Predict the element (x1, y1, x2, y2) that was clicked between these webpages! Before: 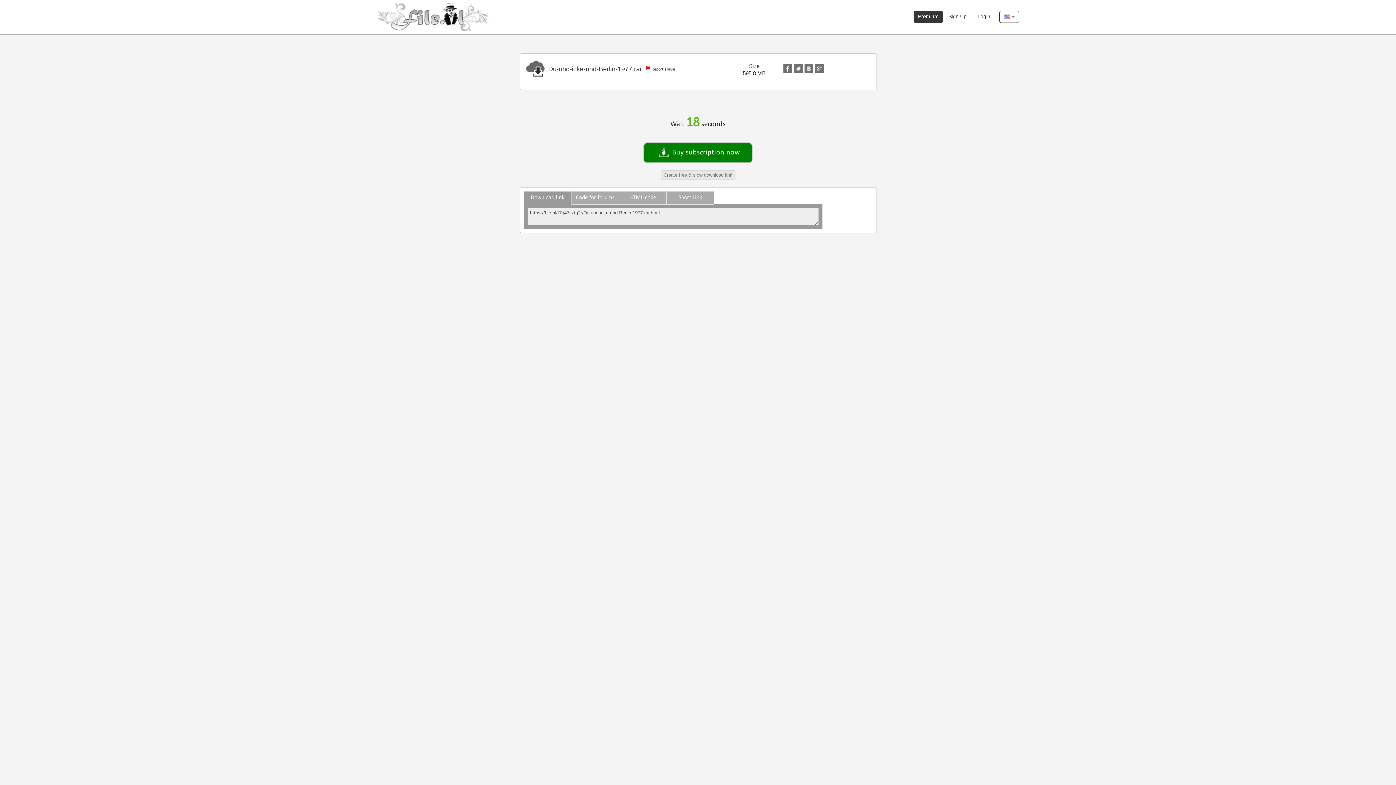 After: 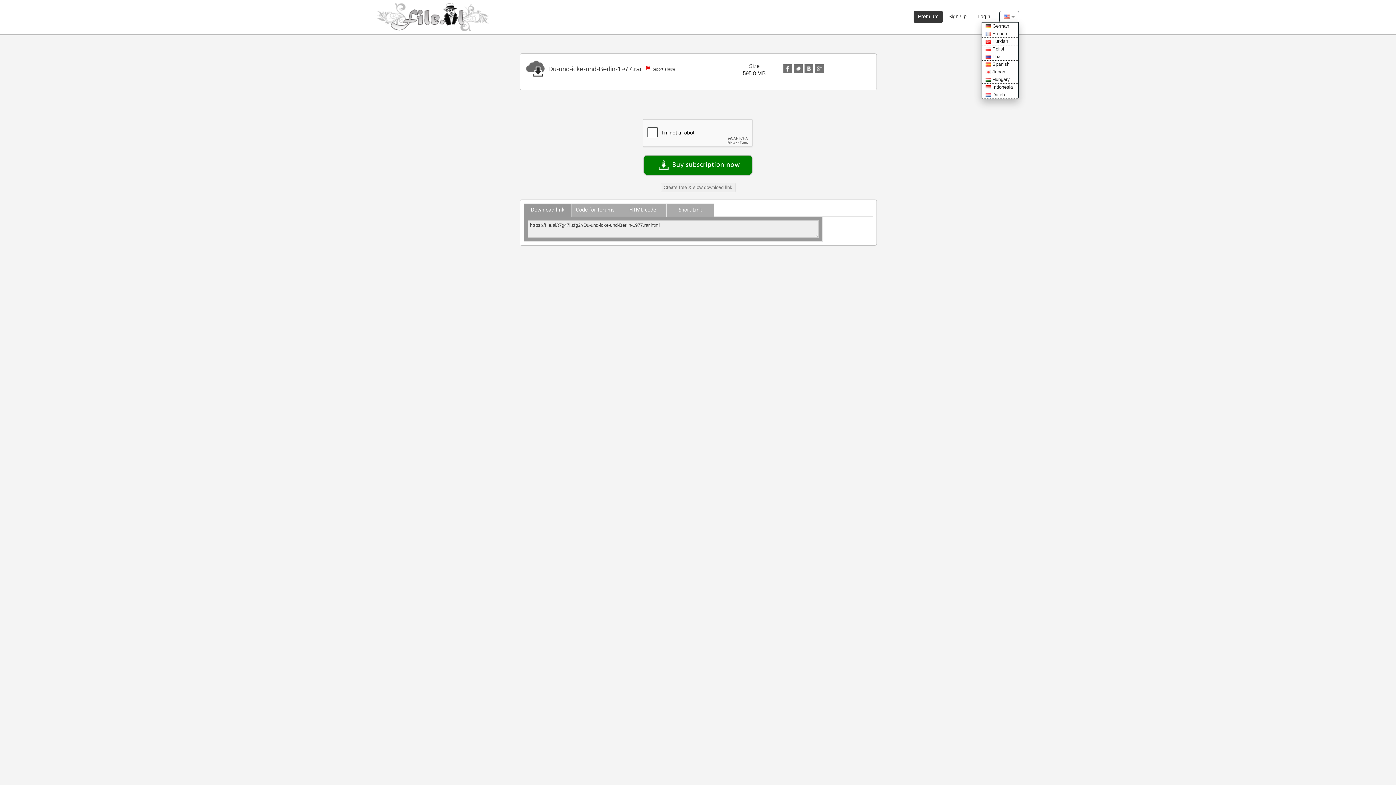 Action: bbox: (1004, 12, 1015, 20) label:  